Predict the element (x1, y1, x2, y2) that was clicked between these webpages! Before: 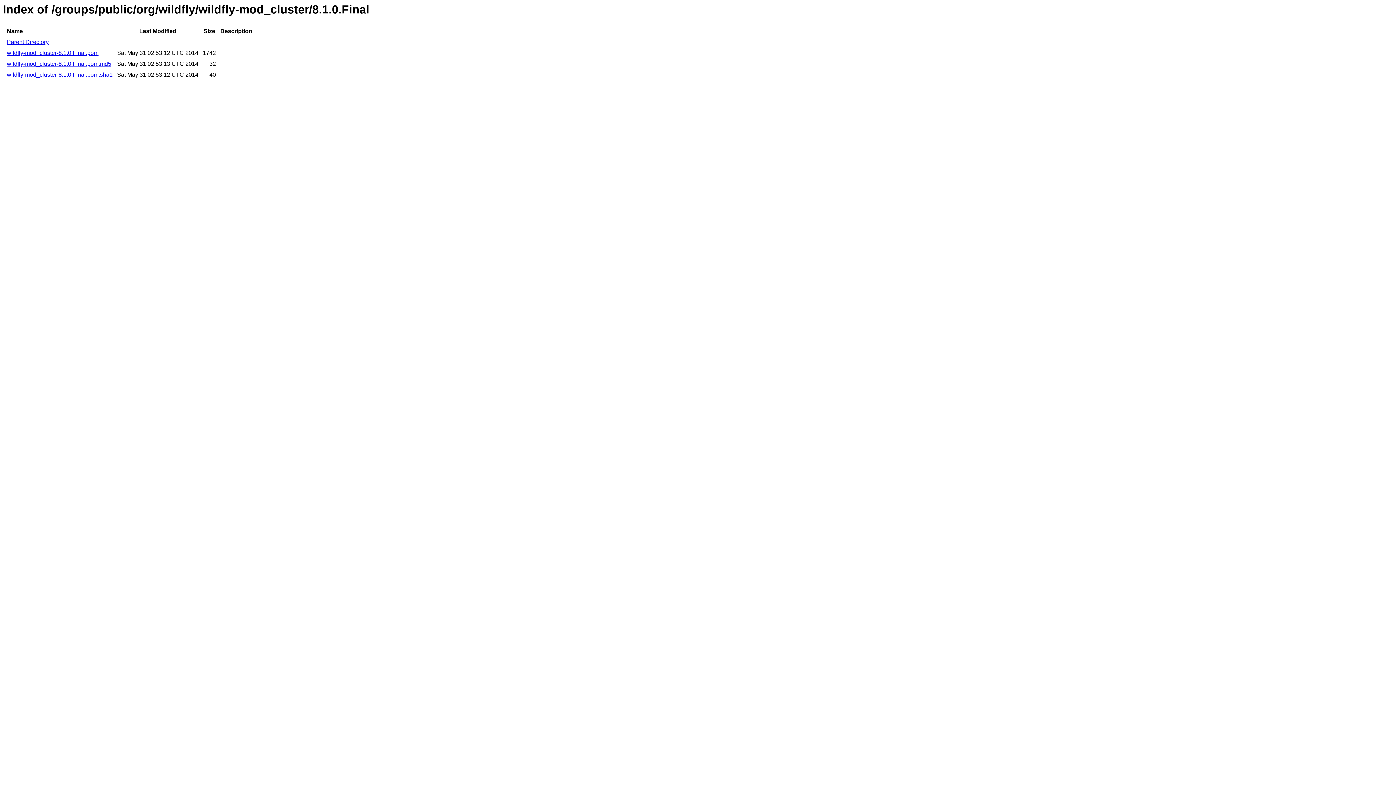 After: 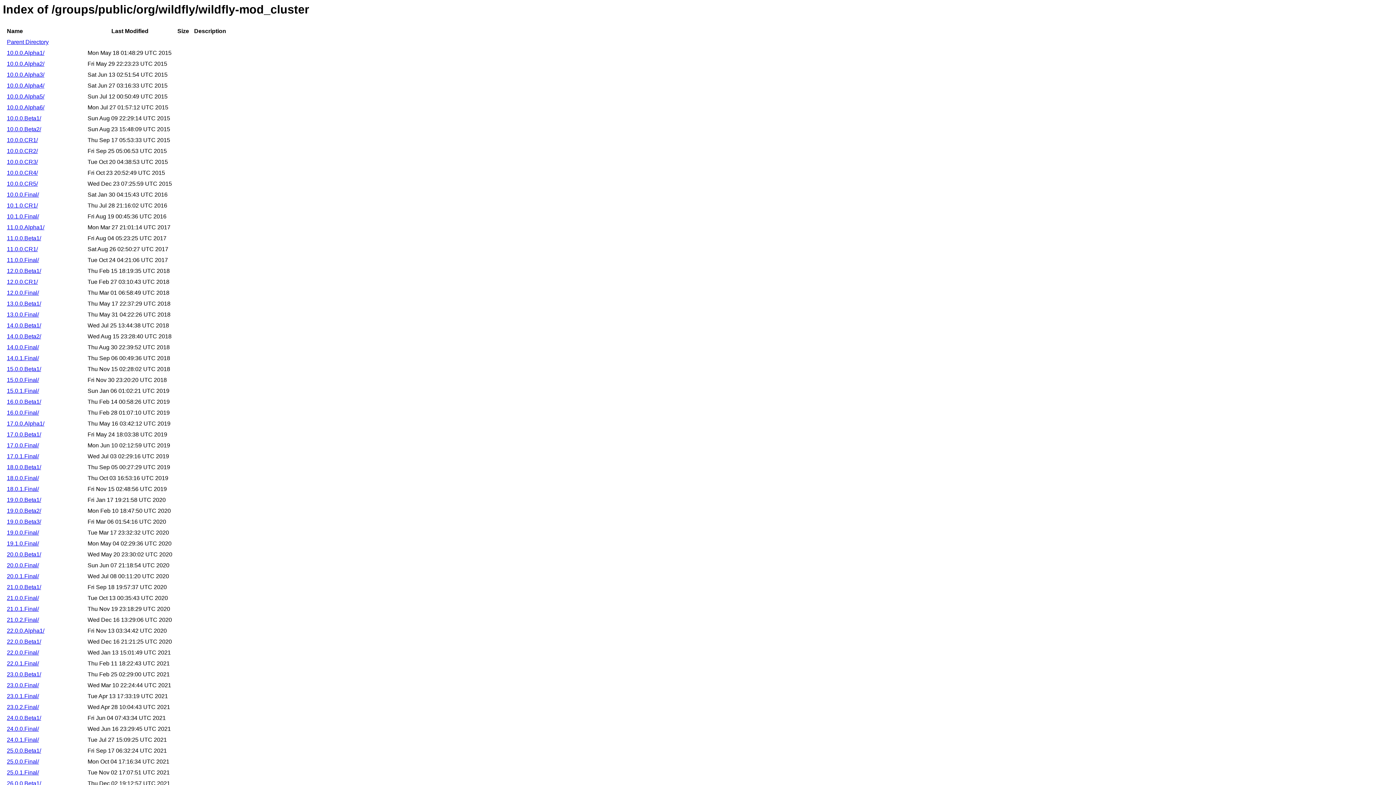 Action: label: Parent Directory bbox: (6, 39, 48, 45)